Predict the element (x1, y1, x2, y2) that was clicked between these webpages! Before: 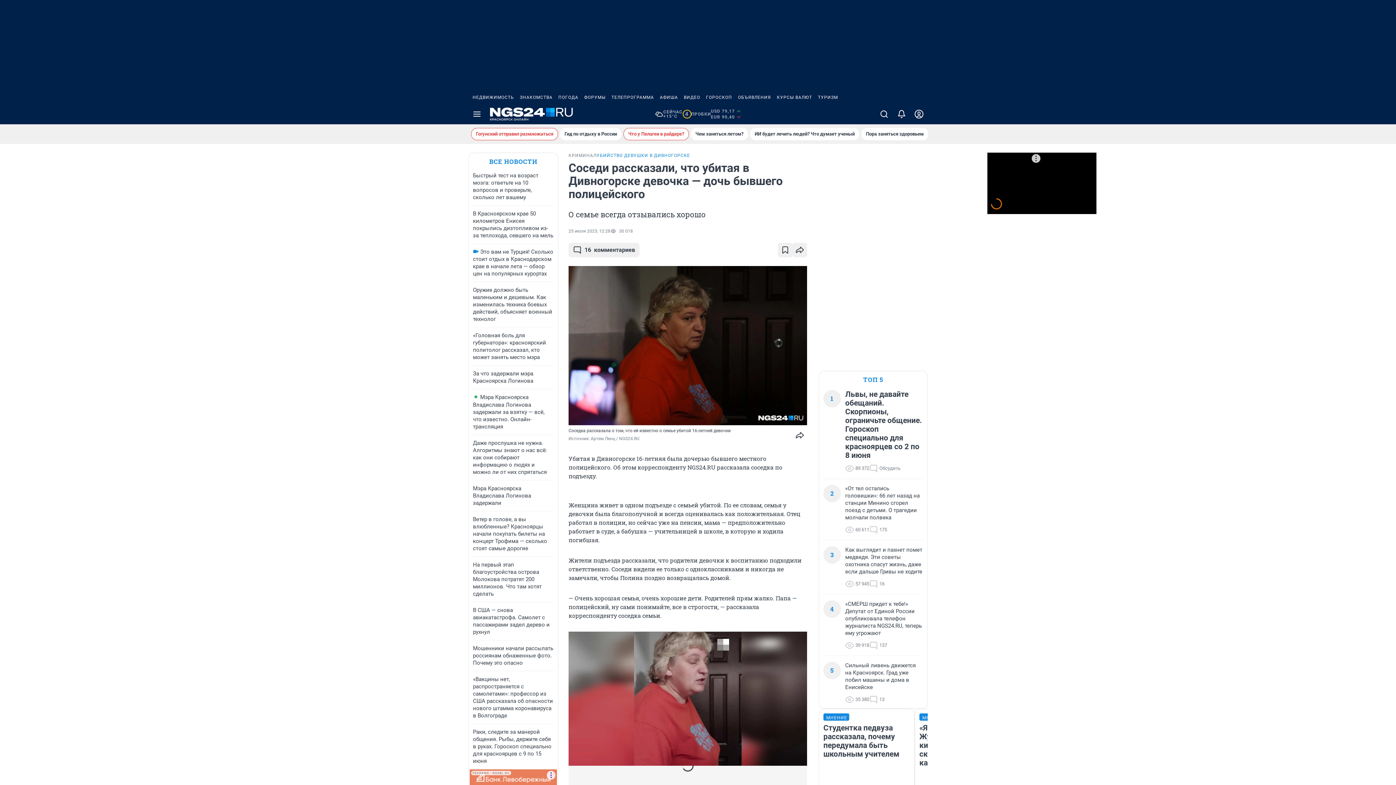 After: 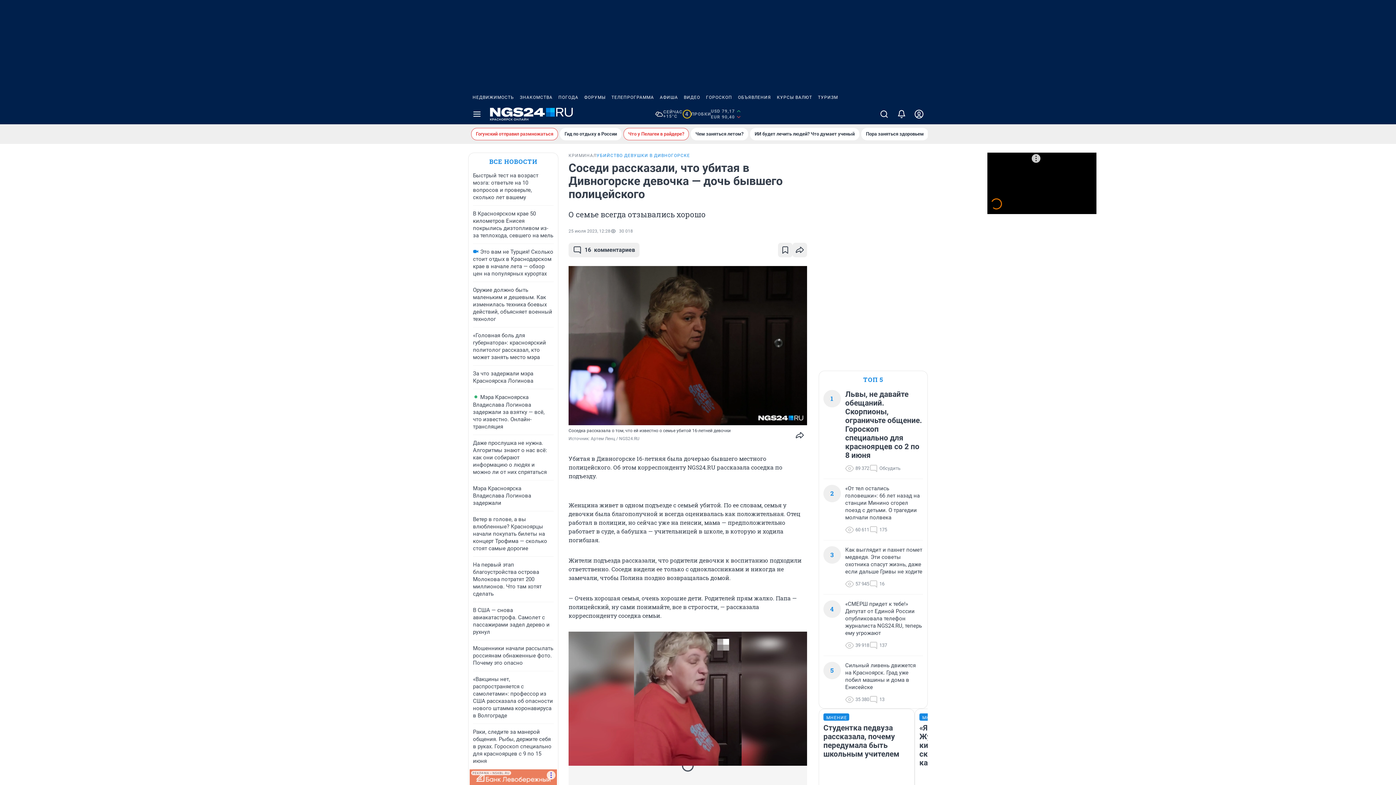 Action: label: ПОГОДА bbox: (555, 90, 581, 104)